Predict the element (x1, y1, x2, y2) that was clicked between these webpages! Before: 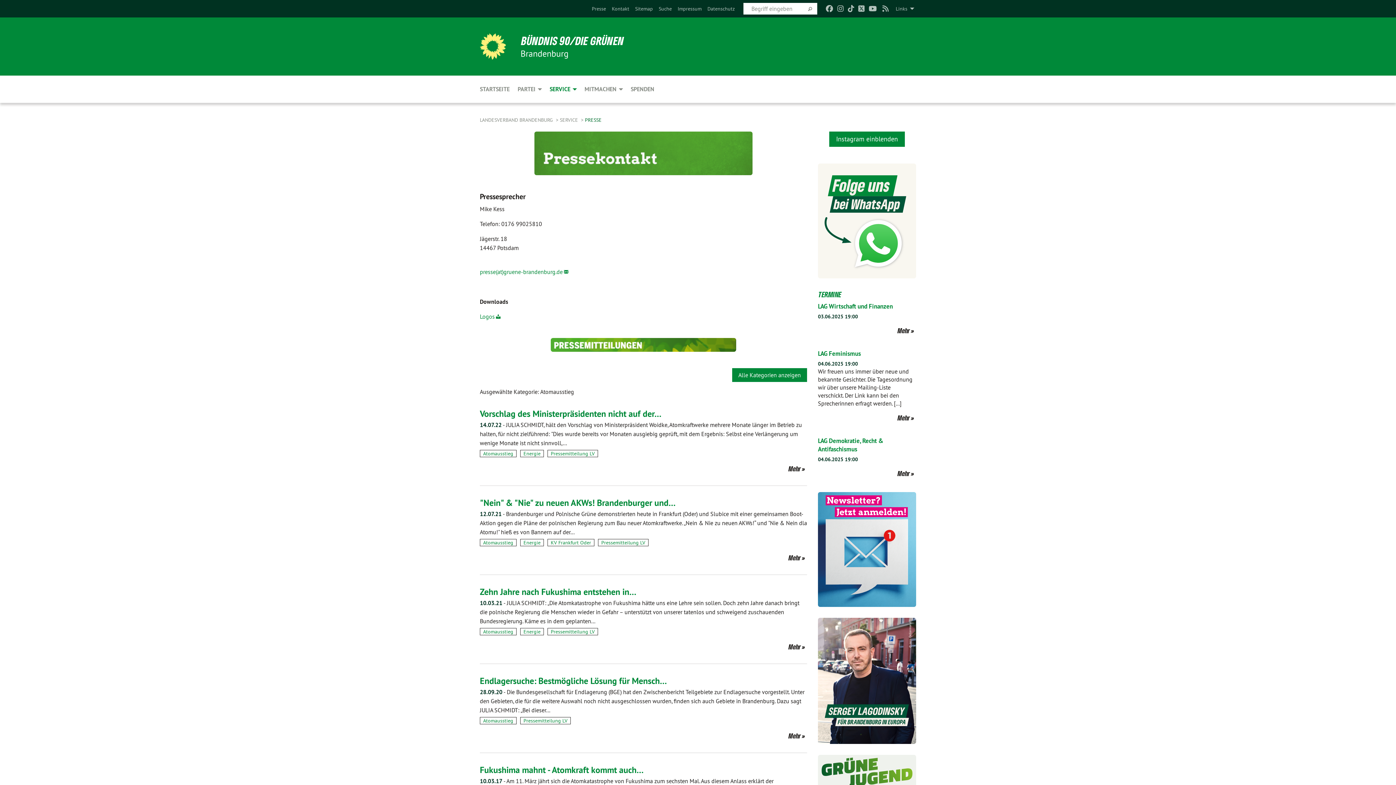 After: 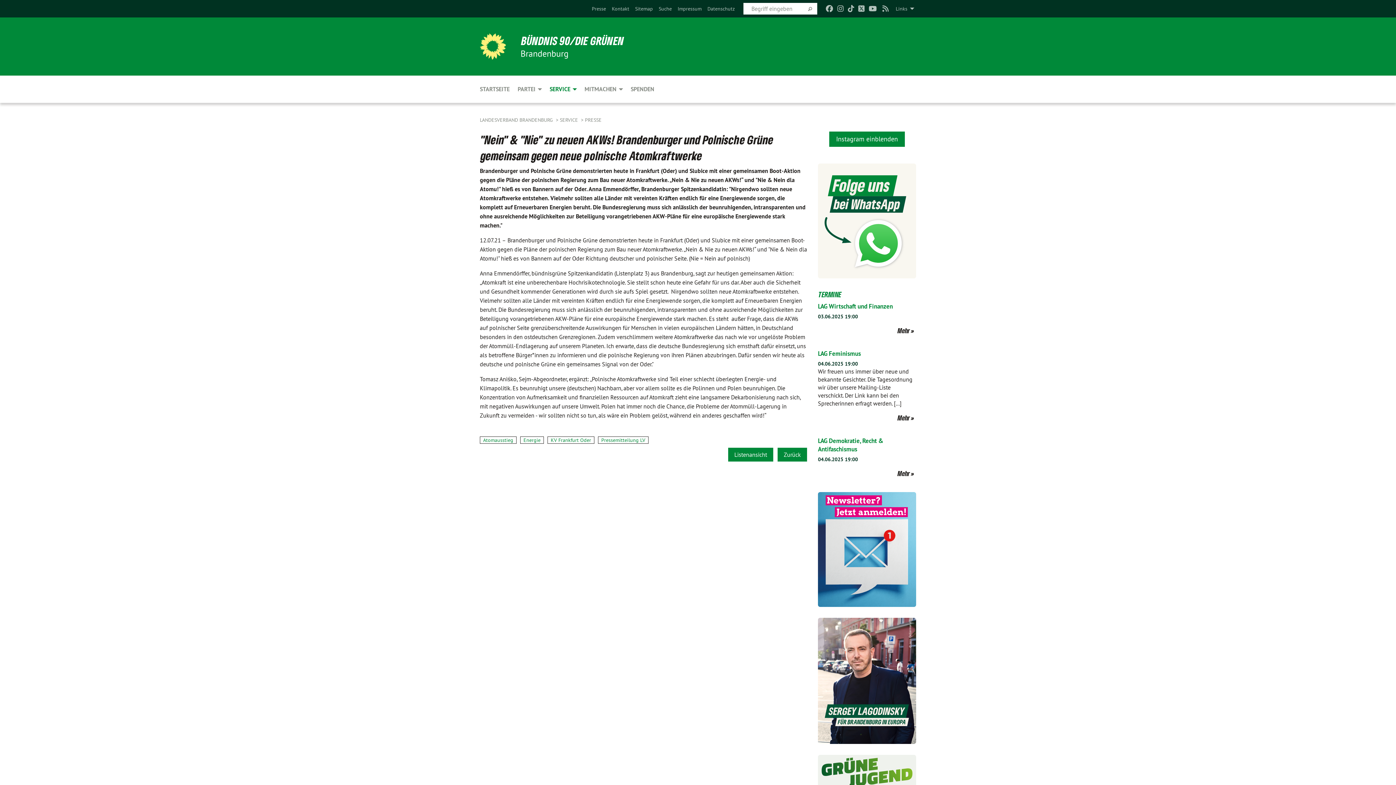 Action: label: Mehr bbox: (480, 550, 807, 565)